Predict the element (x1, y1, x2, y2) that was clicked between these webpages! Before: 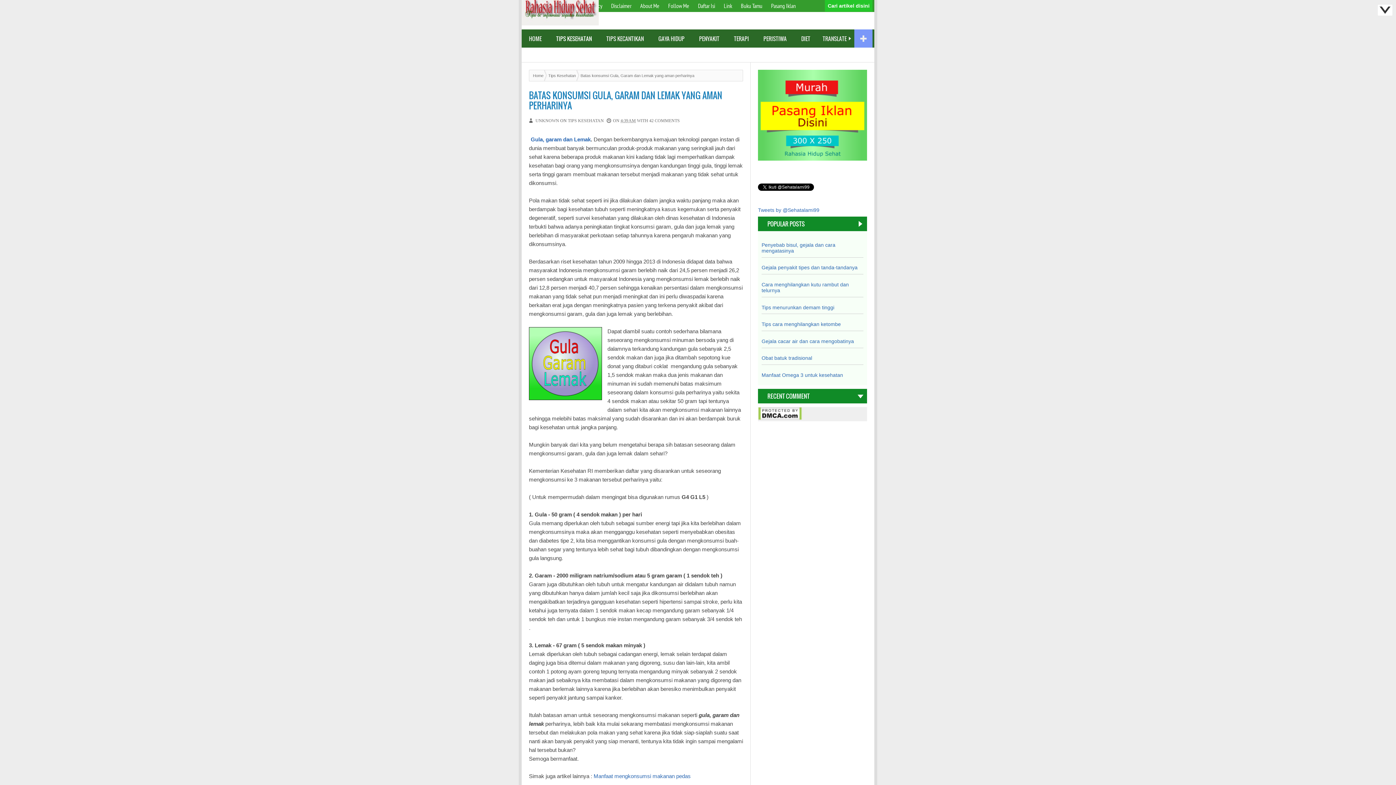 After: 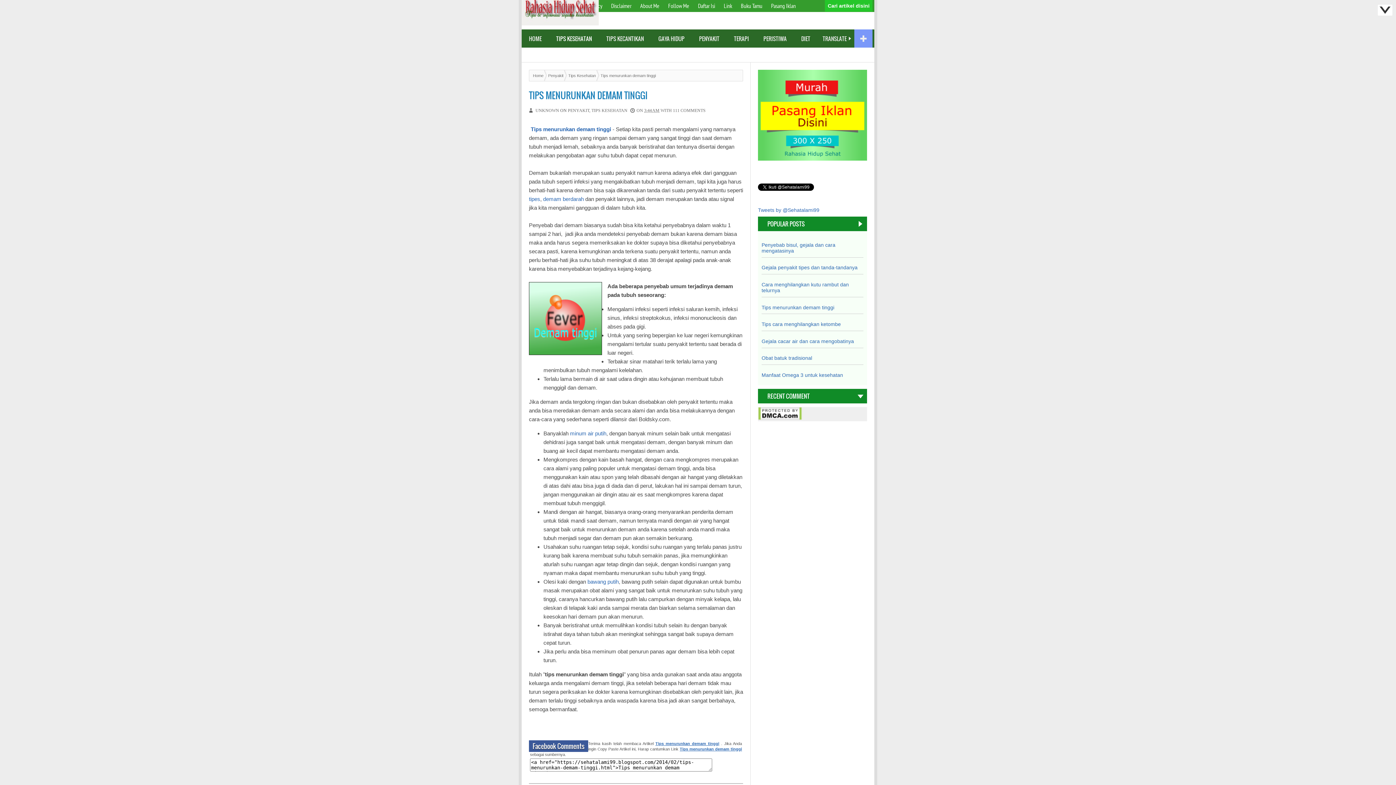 Action: label: Tips menurunkan demam tinggi bbox: (761, 304, 834, 310)